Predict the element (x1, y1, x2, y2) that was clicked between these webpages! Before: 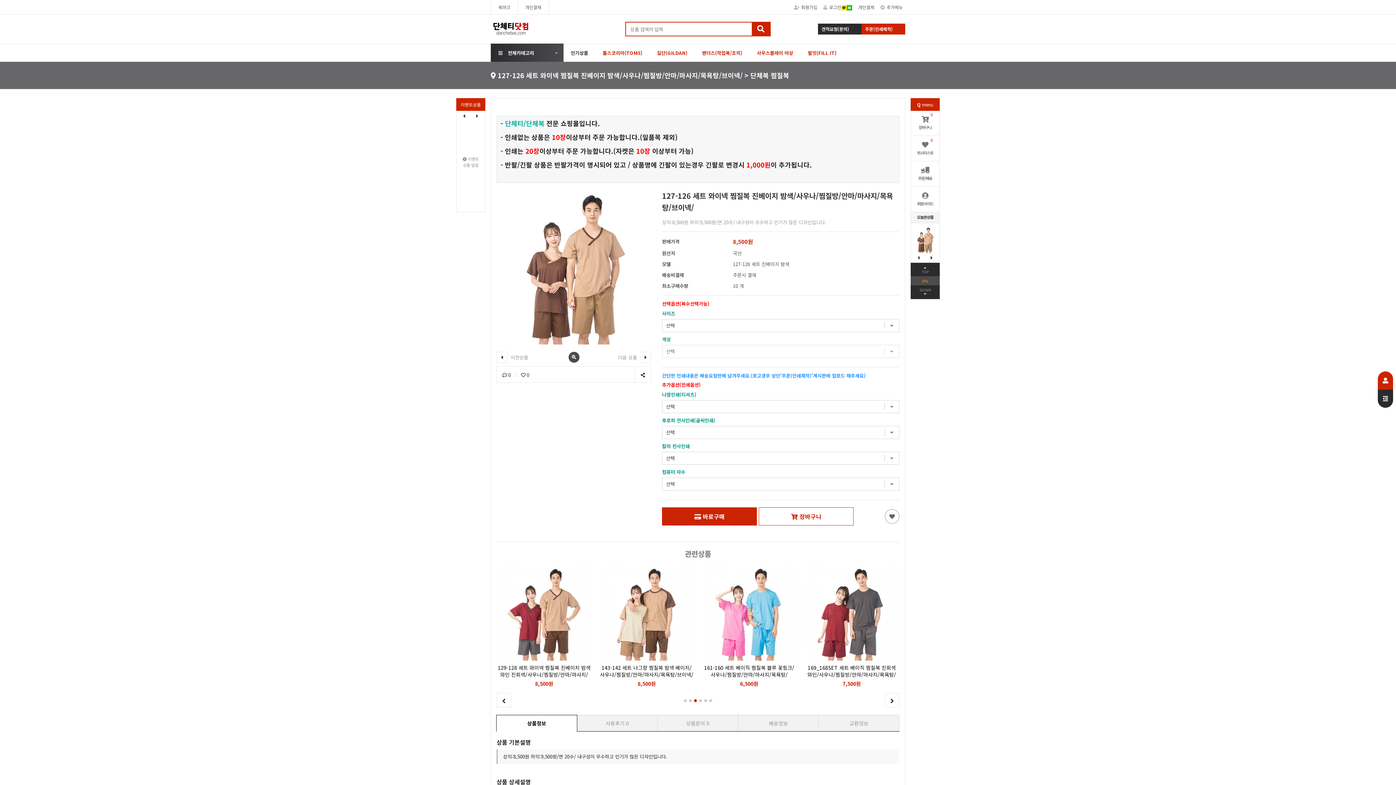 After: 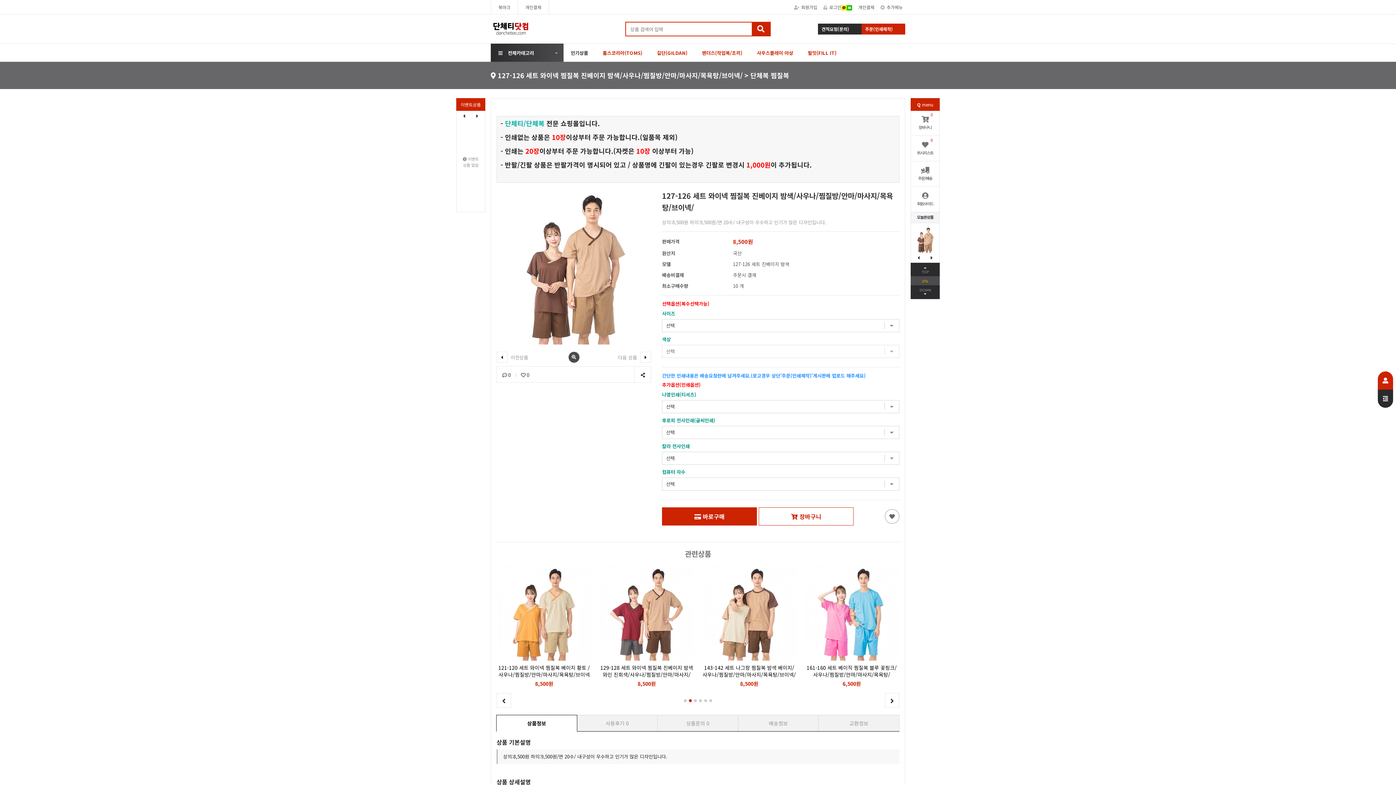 Action: label: Go to slide 5 bbox: (704, 699, 707, 702)